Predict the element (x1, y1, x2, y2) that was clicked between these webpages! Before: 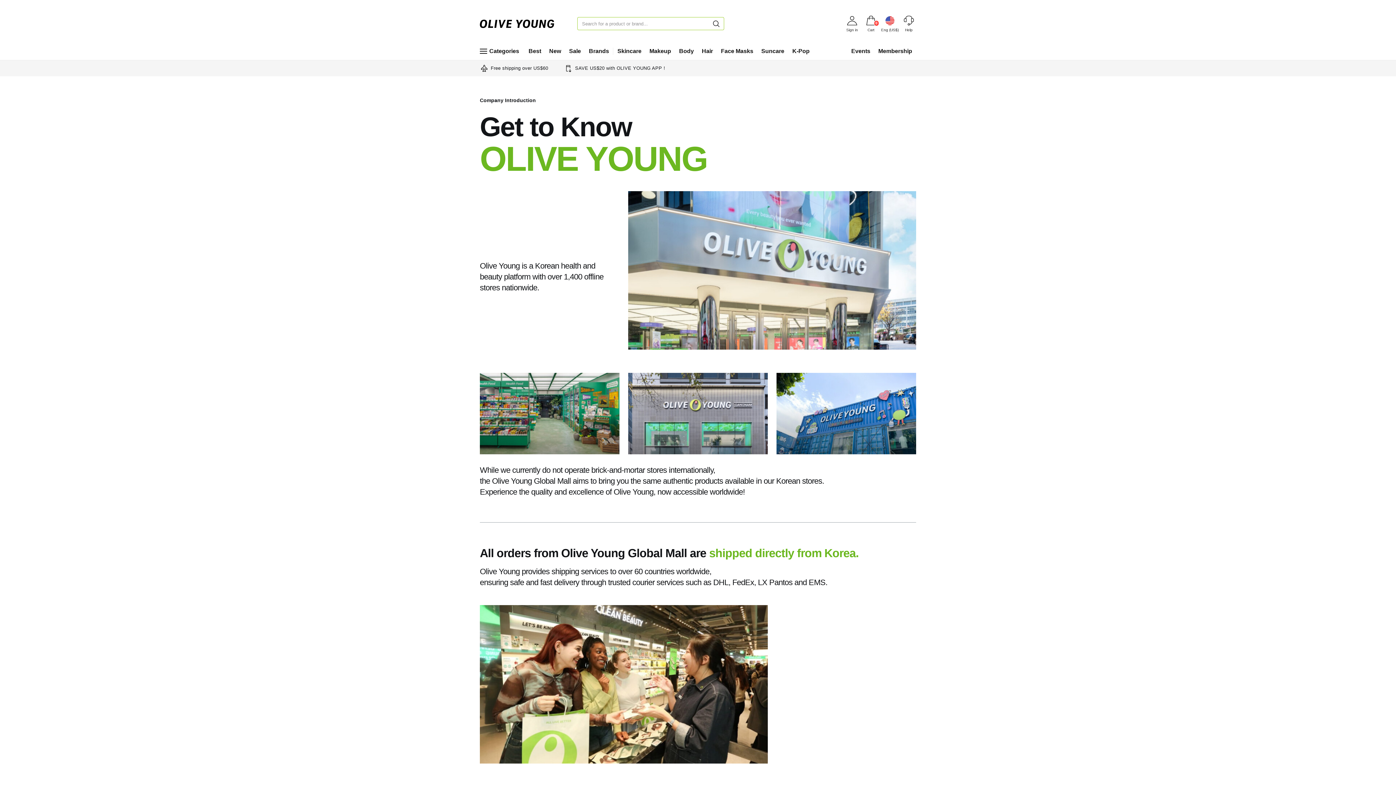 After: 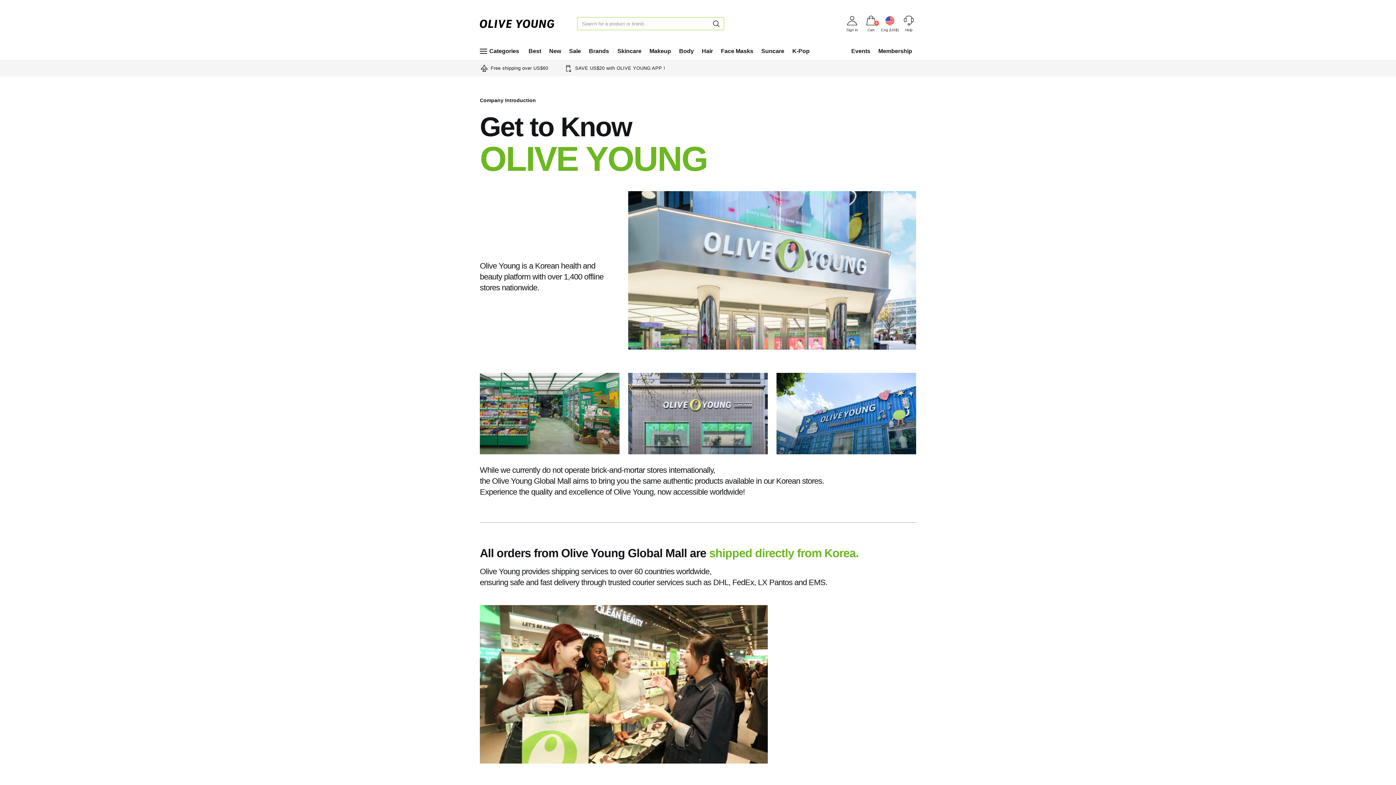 Action: label: Free shipping over US$60 bbox: (480, 60, 548, 76)